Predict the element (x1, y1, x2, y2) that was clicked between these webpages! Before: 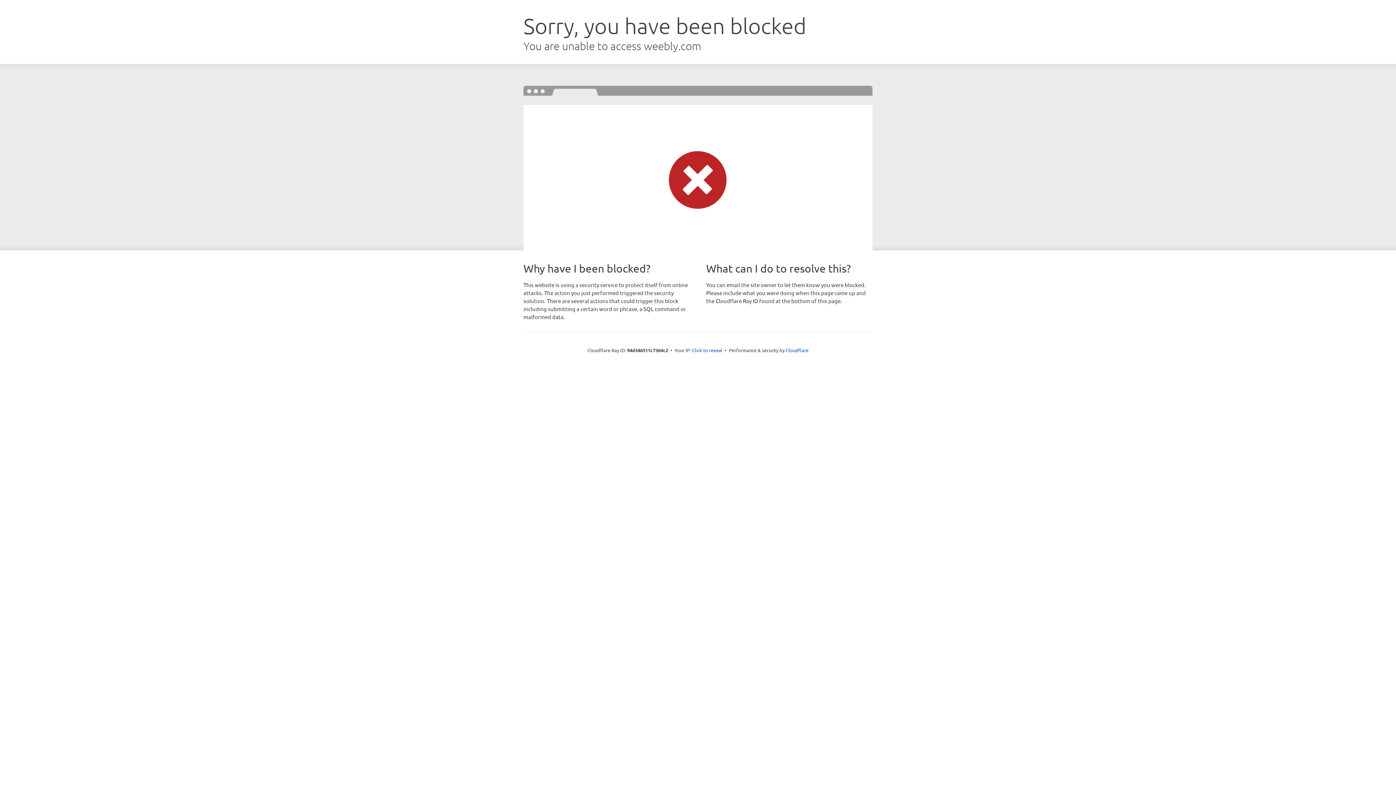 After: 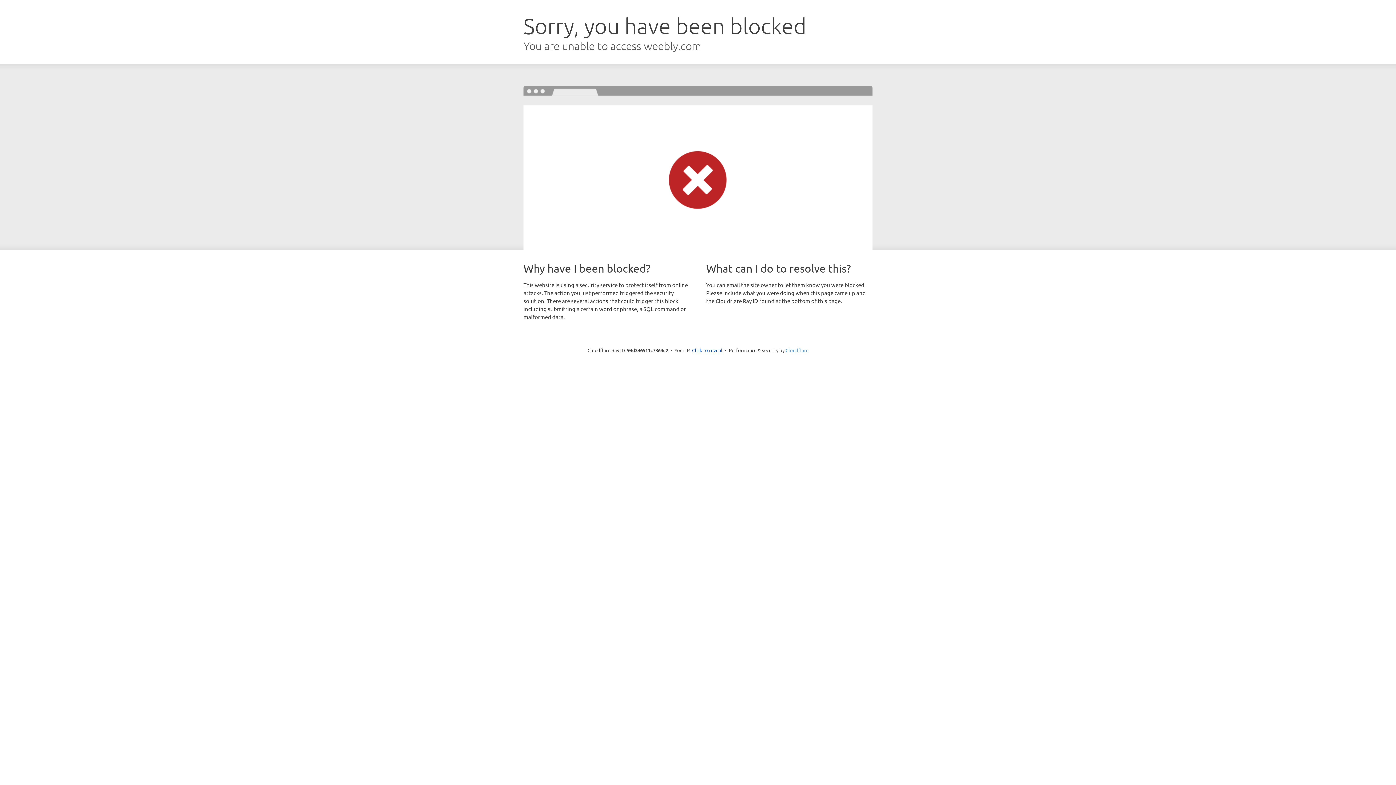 Action: label: Cloudflare bbox: (785, 347, 808, 353)